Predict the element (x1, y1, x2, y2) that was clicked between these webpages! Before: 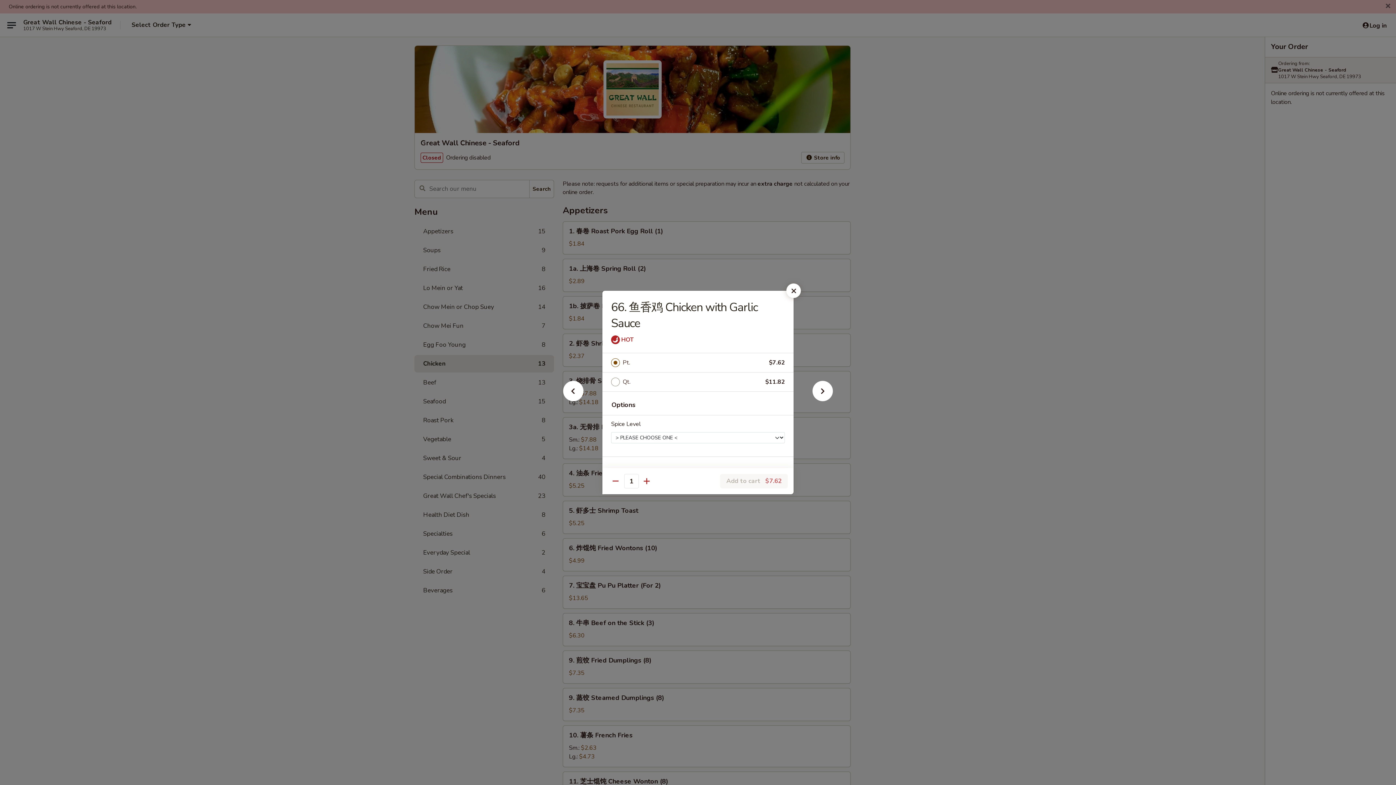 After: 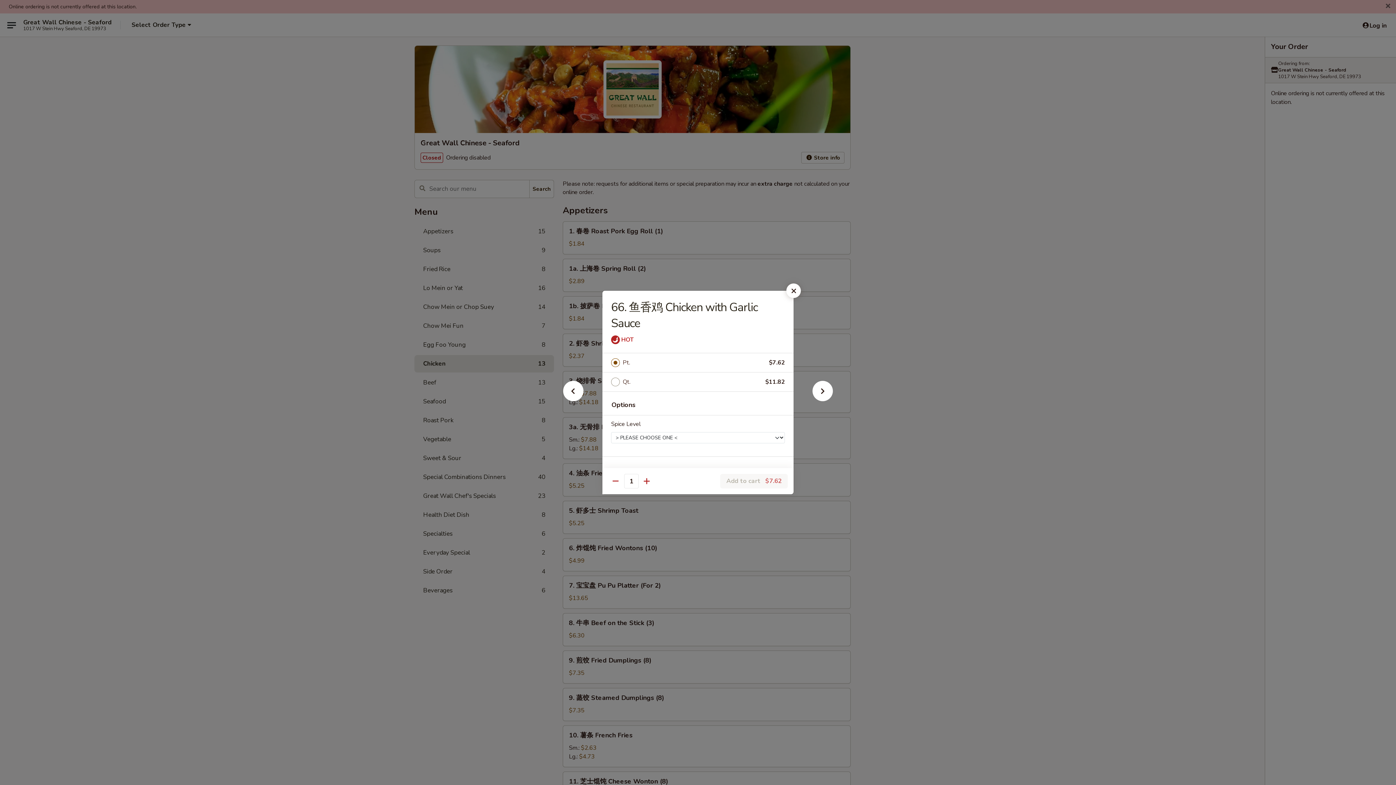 Action: bbox: (622, 357, 769, 368) label: Pt.